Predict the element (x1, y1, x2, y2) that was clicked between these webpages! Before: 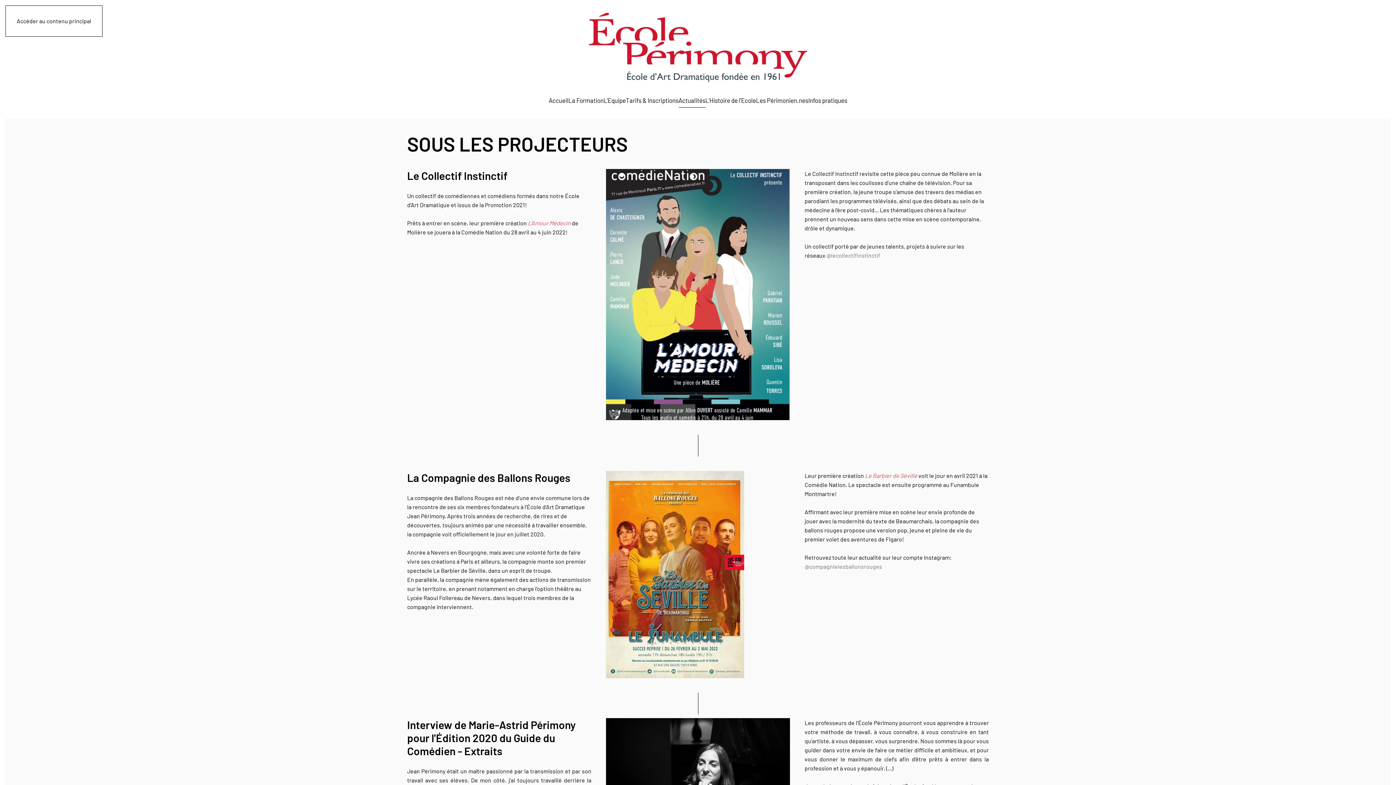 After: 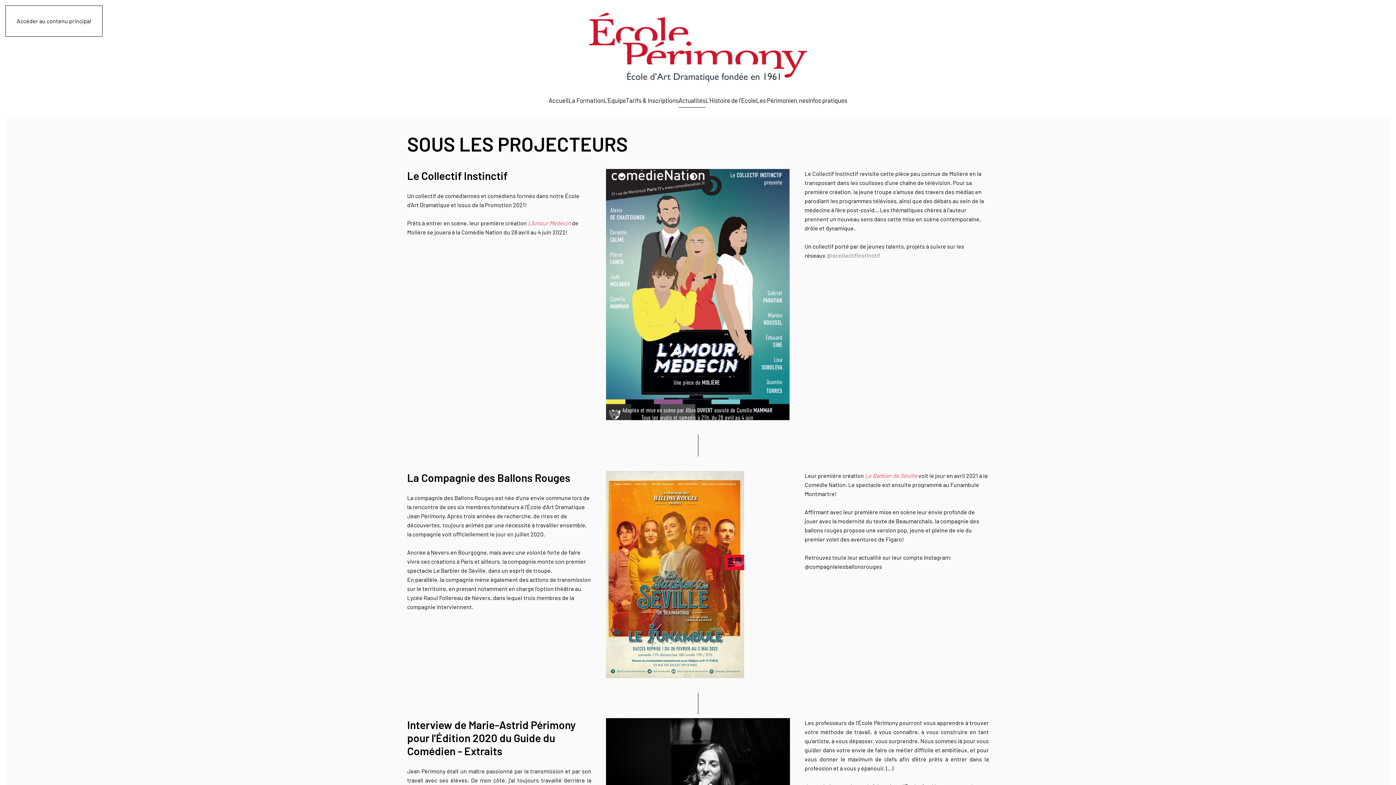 Action: label: @compagnielesballonsrouges bbox: (804, 563, 882, 570)